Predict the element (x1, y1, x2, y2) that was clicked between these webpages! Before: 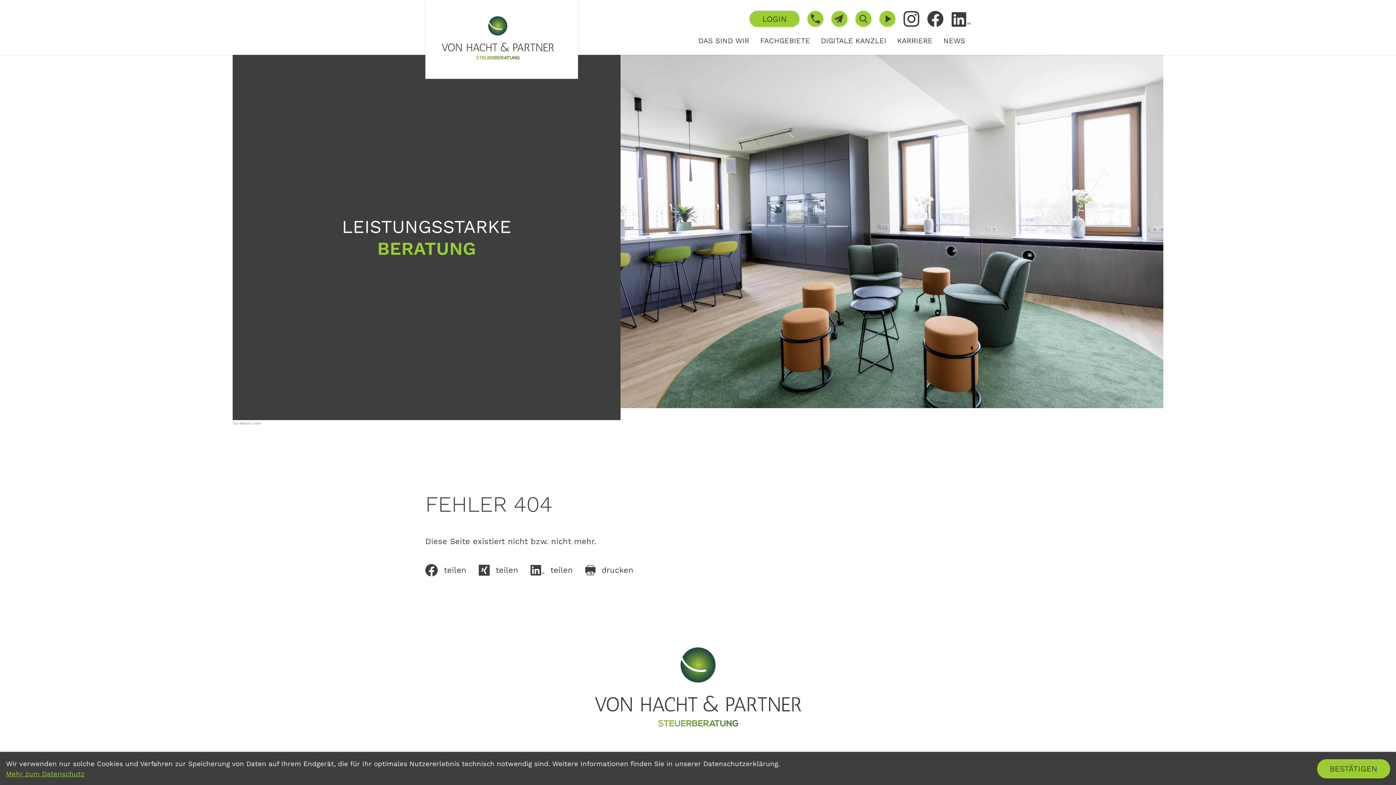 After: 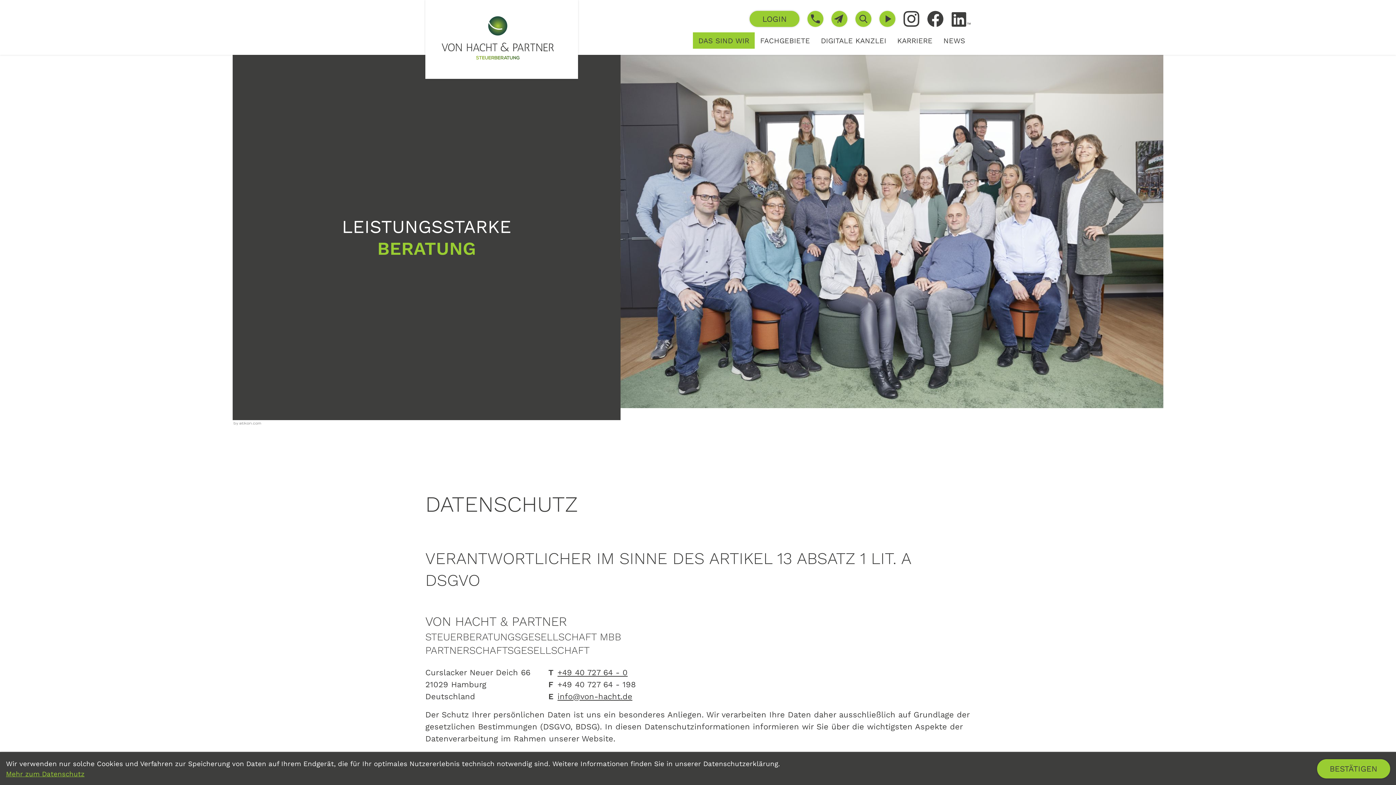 Action: bbox: (6, 770, 84, 778) label: Erfahren Sie mehr zum Datenschutz